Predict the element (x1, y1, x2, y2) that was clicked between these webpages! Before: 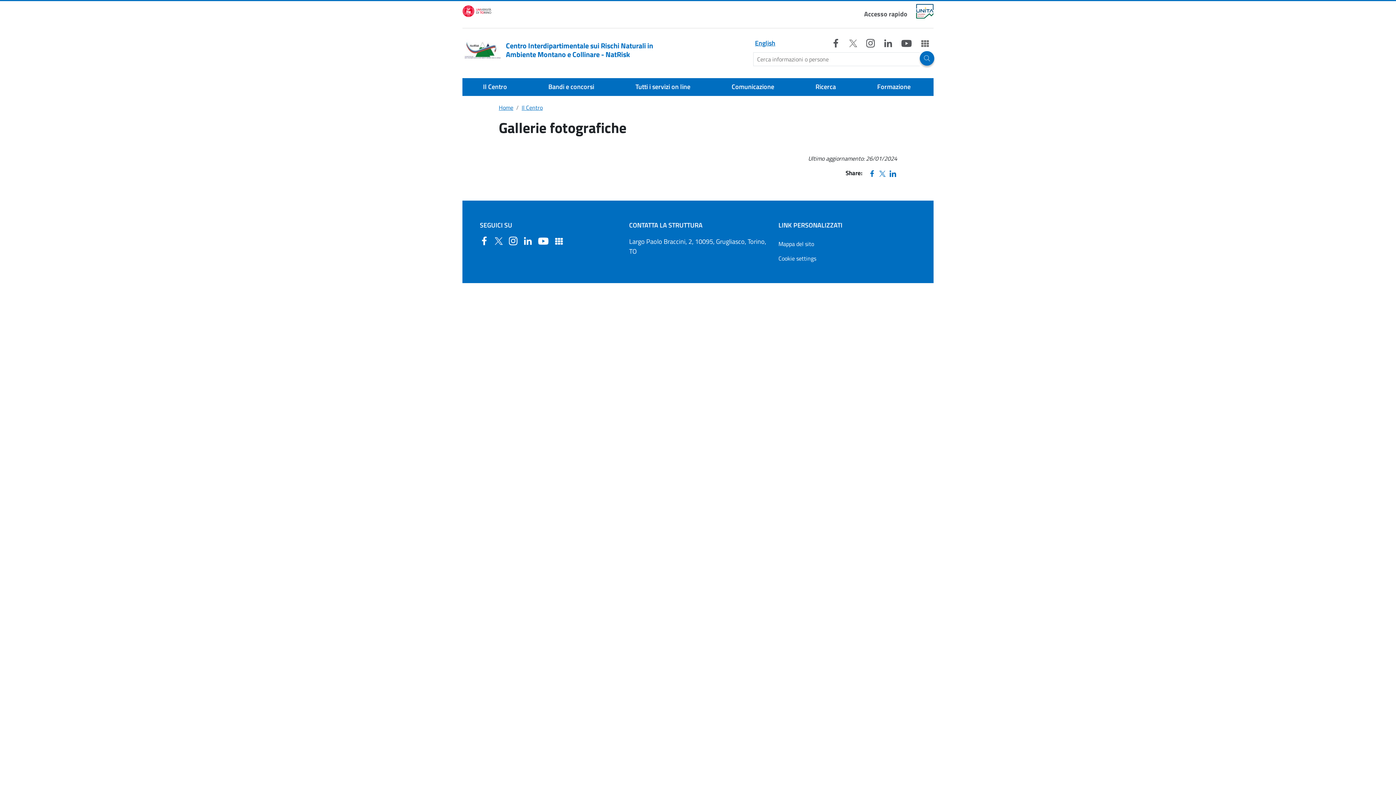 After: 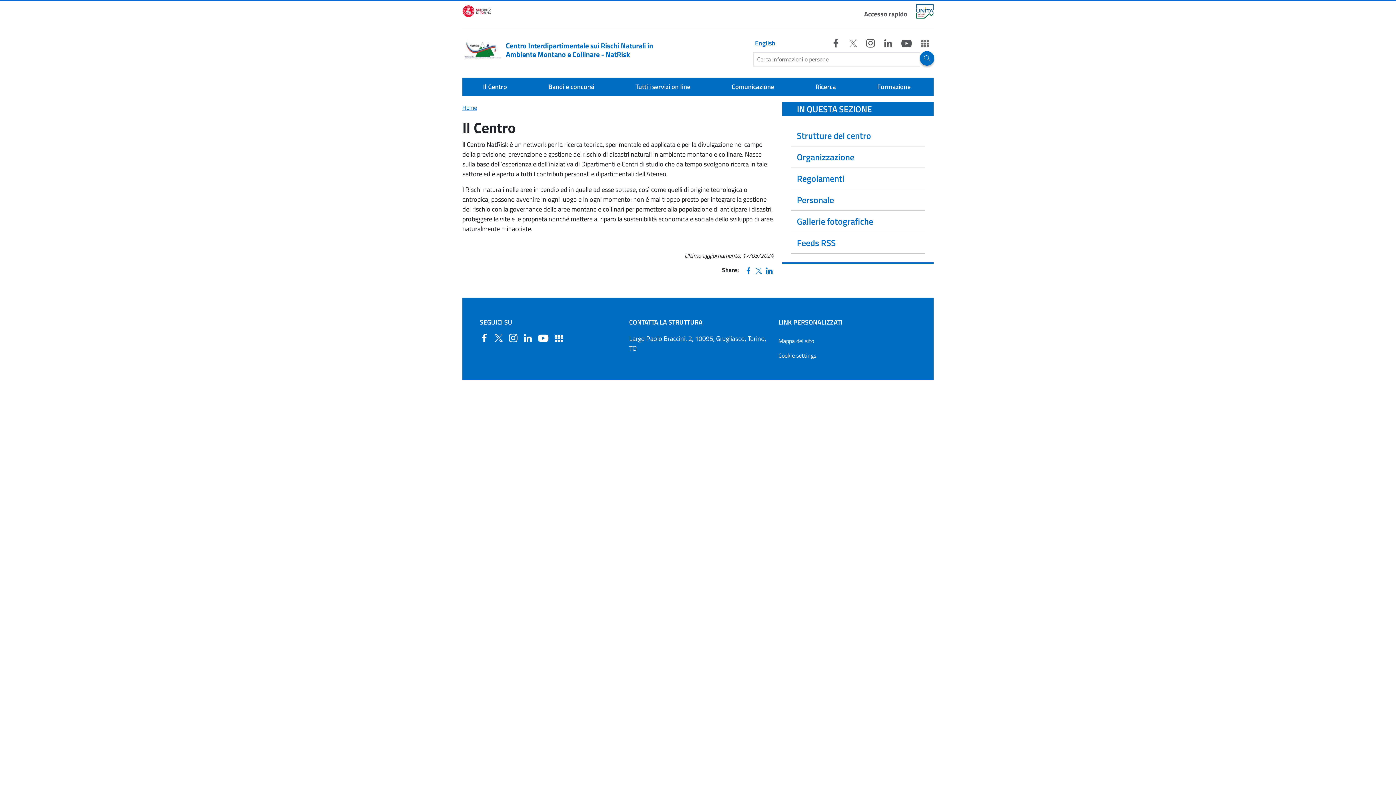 Action: label: Il Centro bbox: (521, 103, 542, 112)